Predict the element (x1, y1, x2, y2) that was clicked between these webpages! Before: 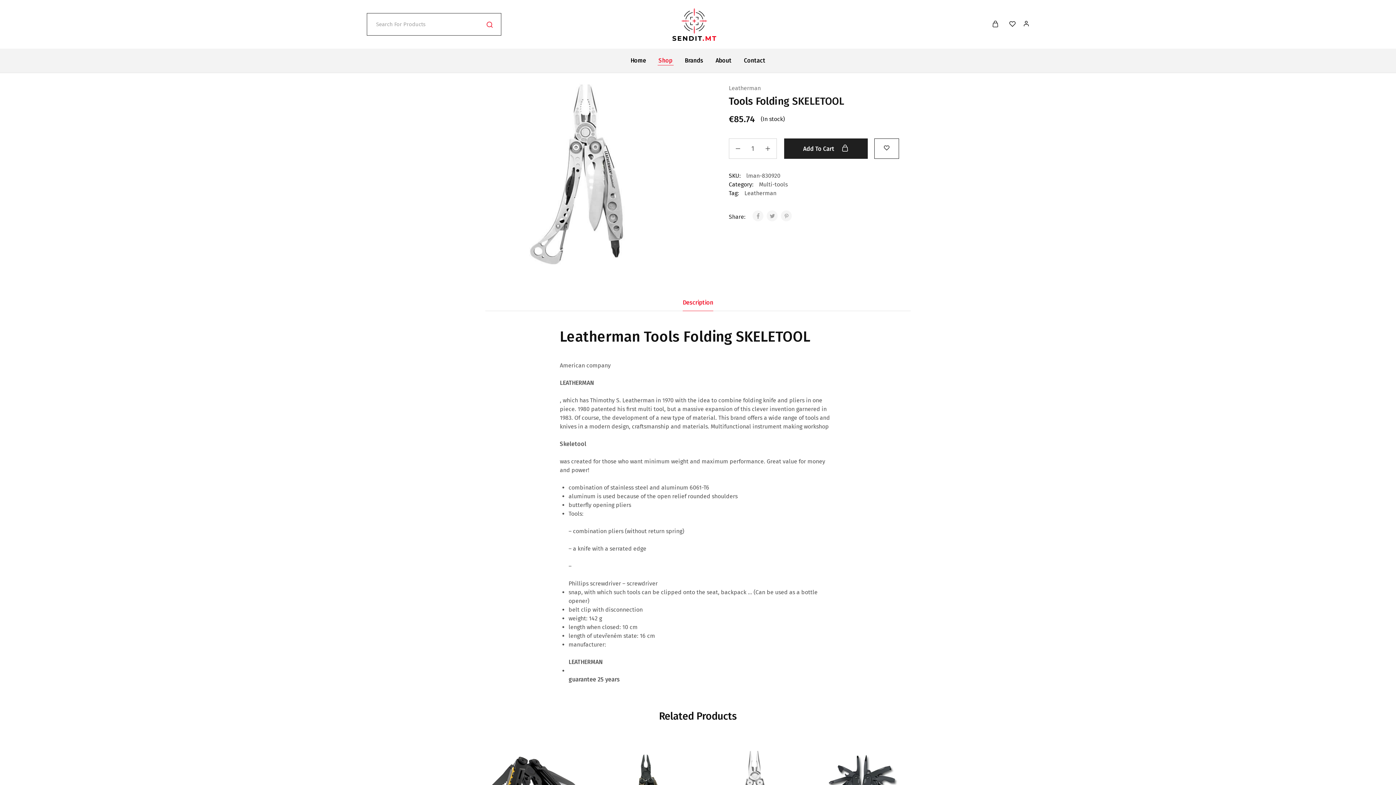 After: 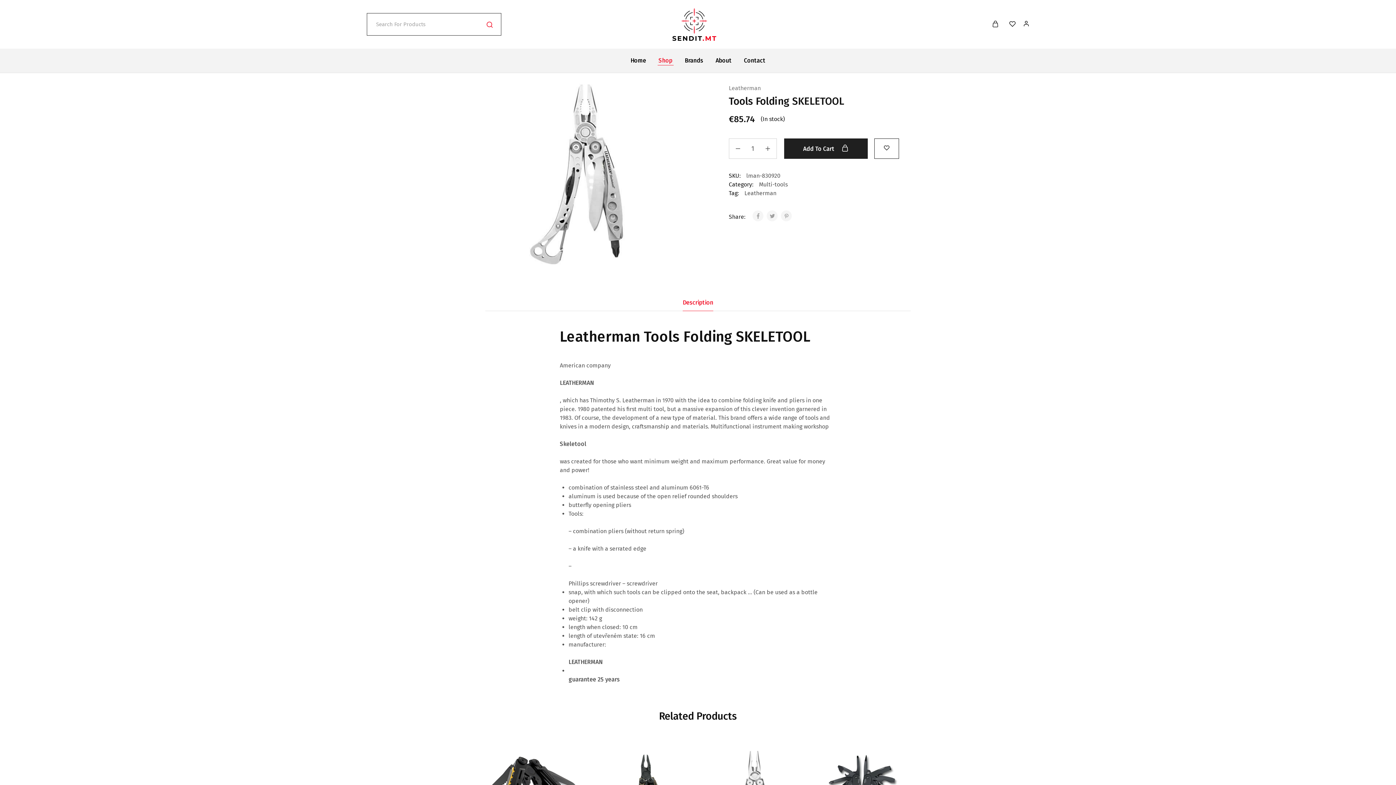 Action: bbox: (682, 294, 713, 310) label: Description